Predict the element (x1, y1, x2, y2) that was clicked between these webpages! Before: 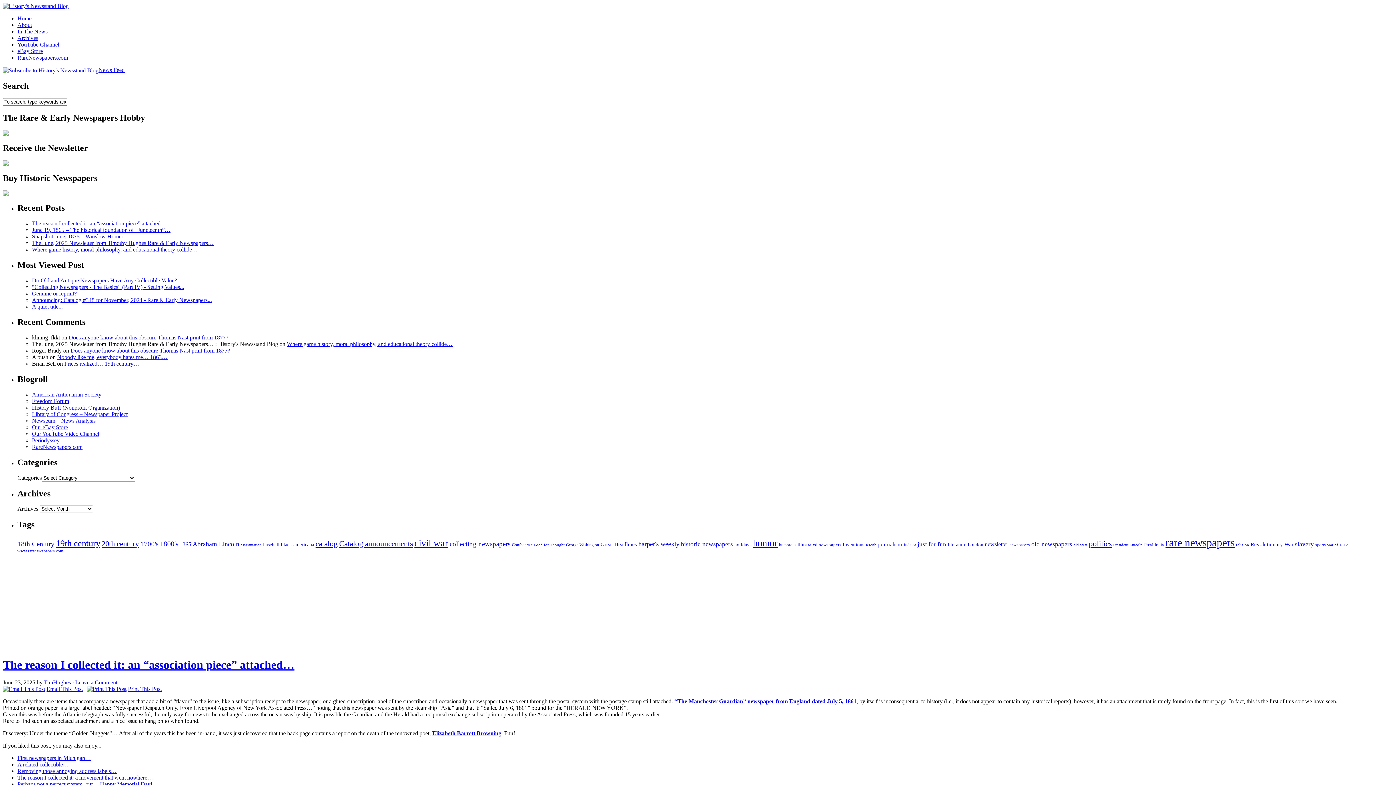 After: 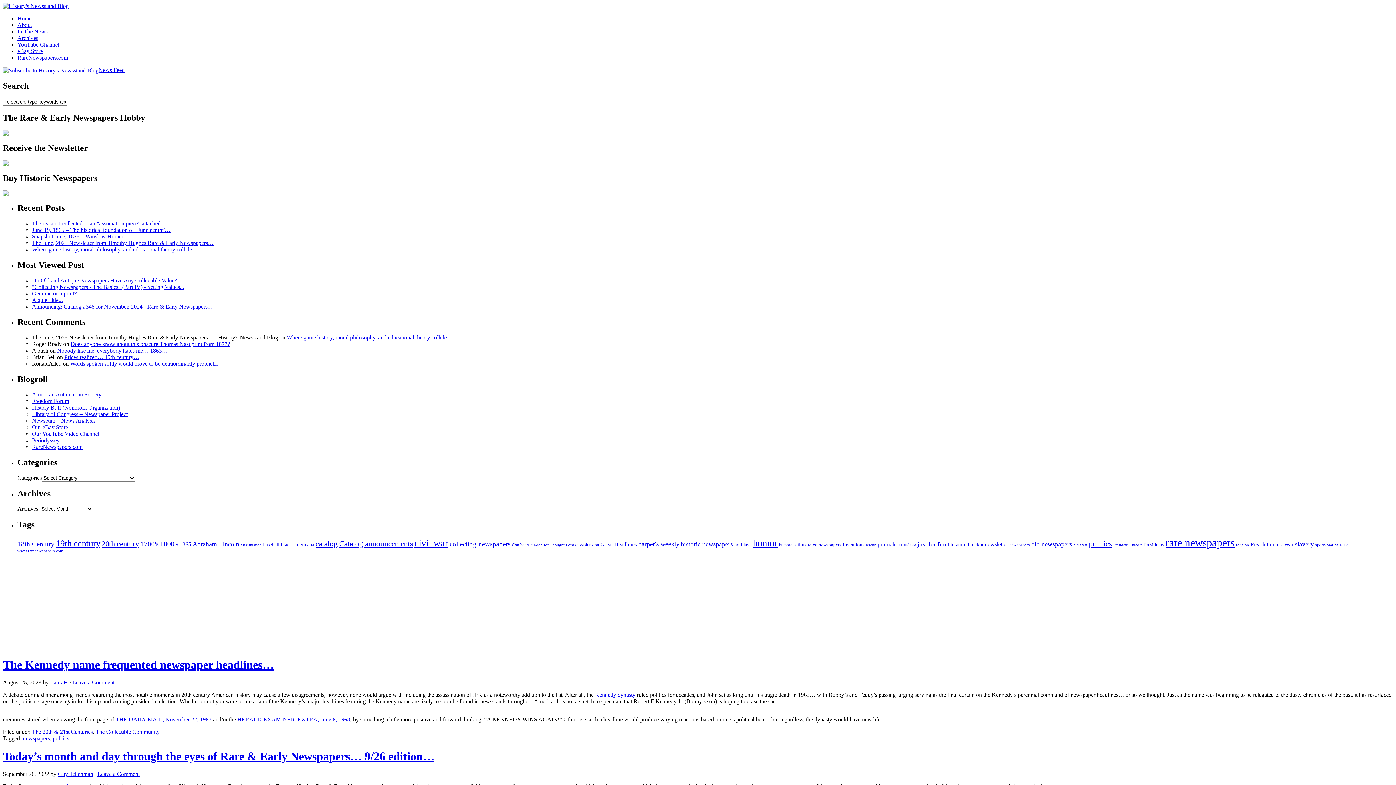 Action: label: newspapers (25 items) bbox: (1009, 543, 1030, 547)